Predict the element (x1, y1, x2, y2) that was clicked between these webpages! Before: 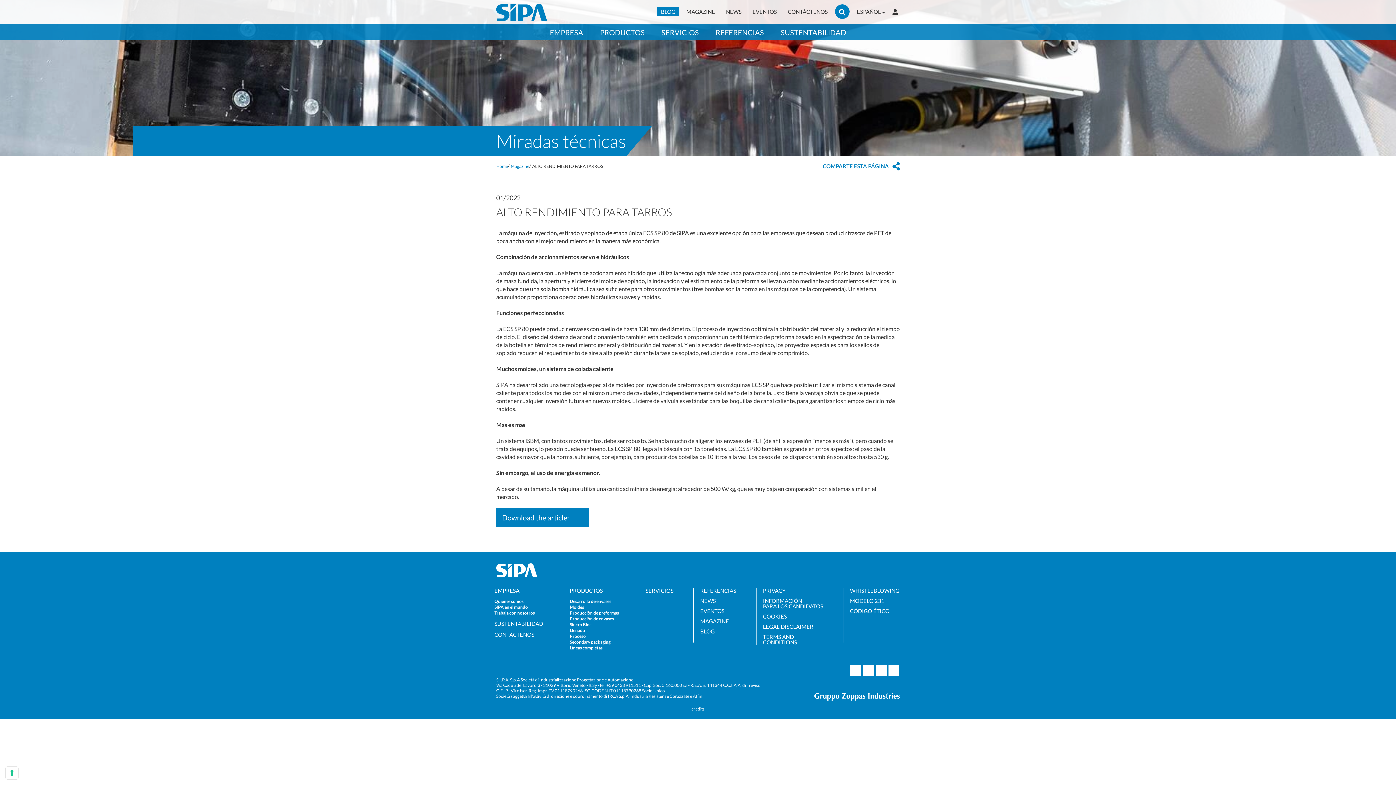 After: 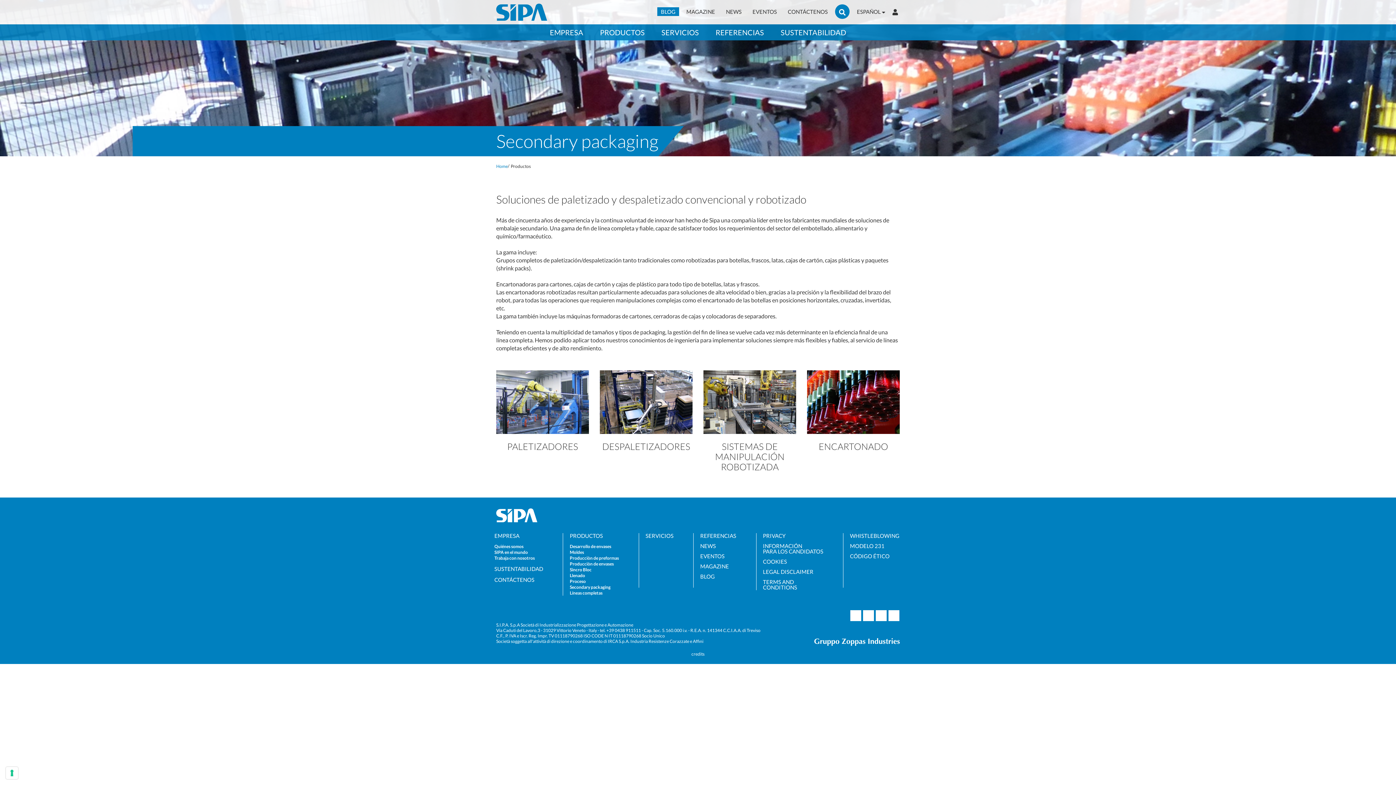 Action: label: Secondary packaging bbox: (569, 639, 610, 645)